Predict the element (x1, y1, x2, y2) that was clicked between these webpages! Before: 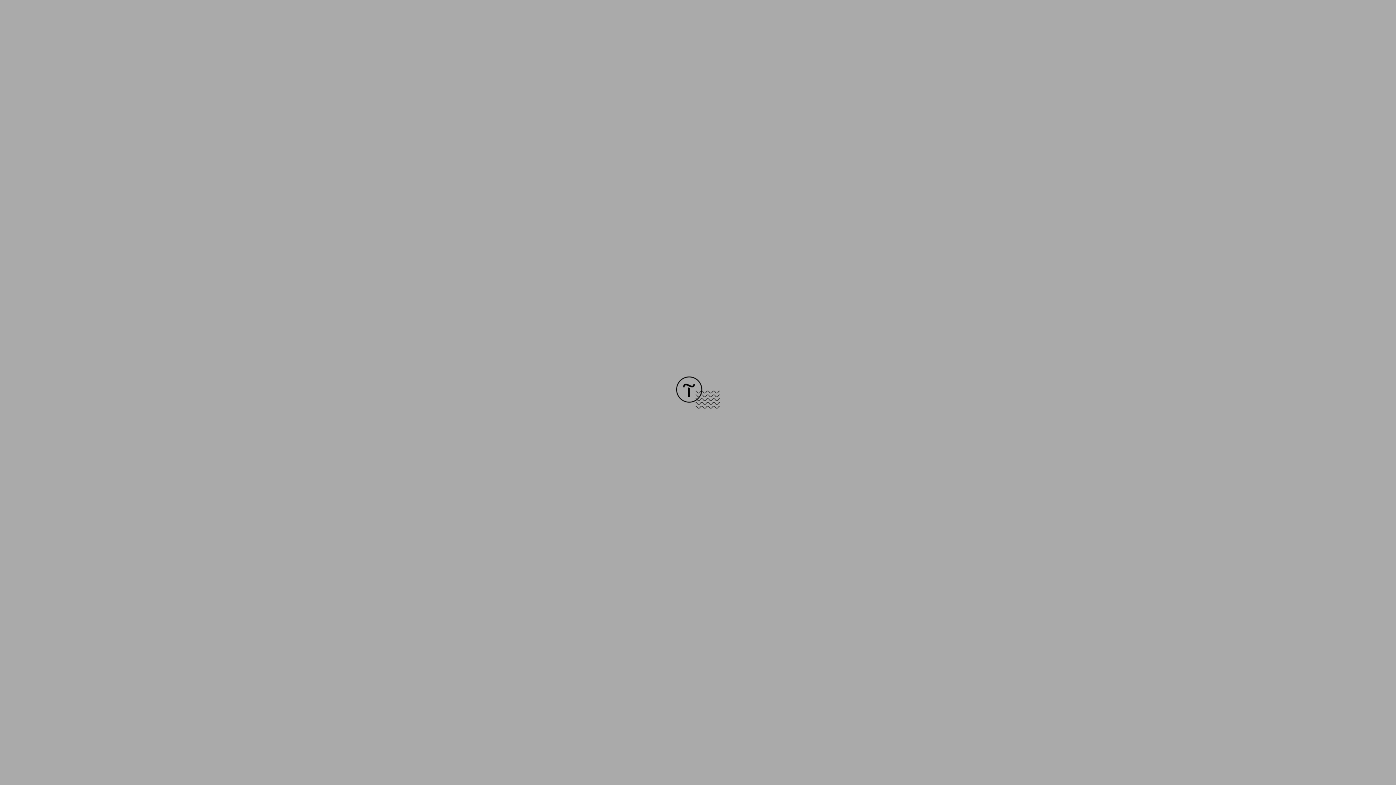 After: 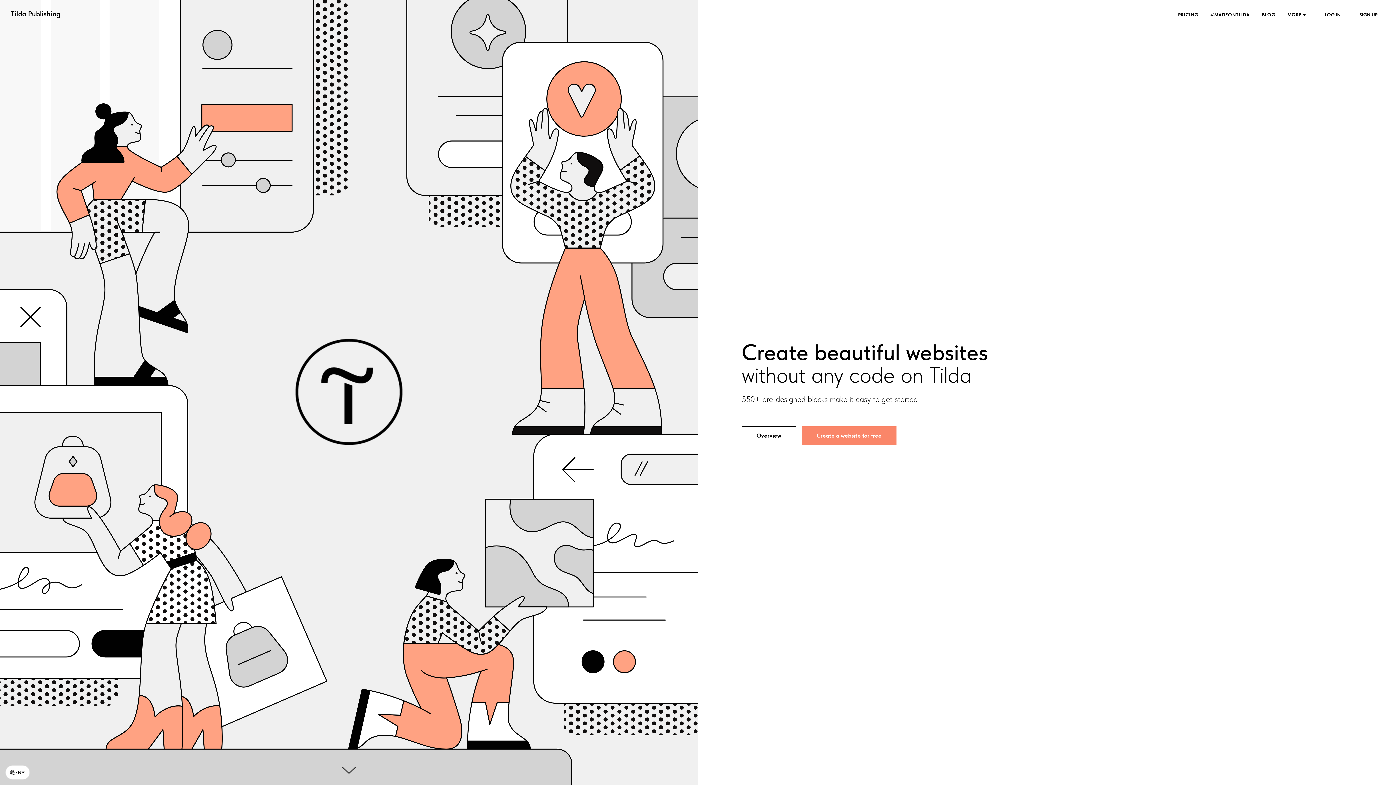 Action: bbox: (676, 403, 720, 409)